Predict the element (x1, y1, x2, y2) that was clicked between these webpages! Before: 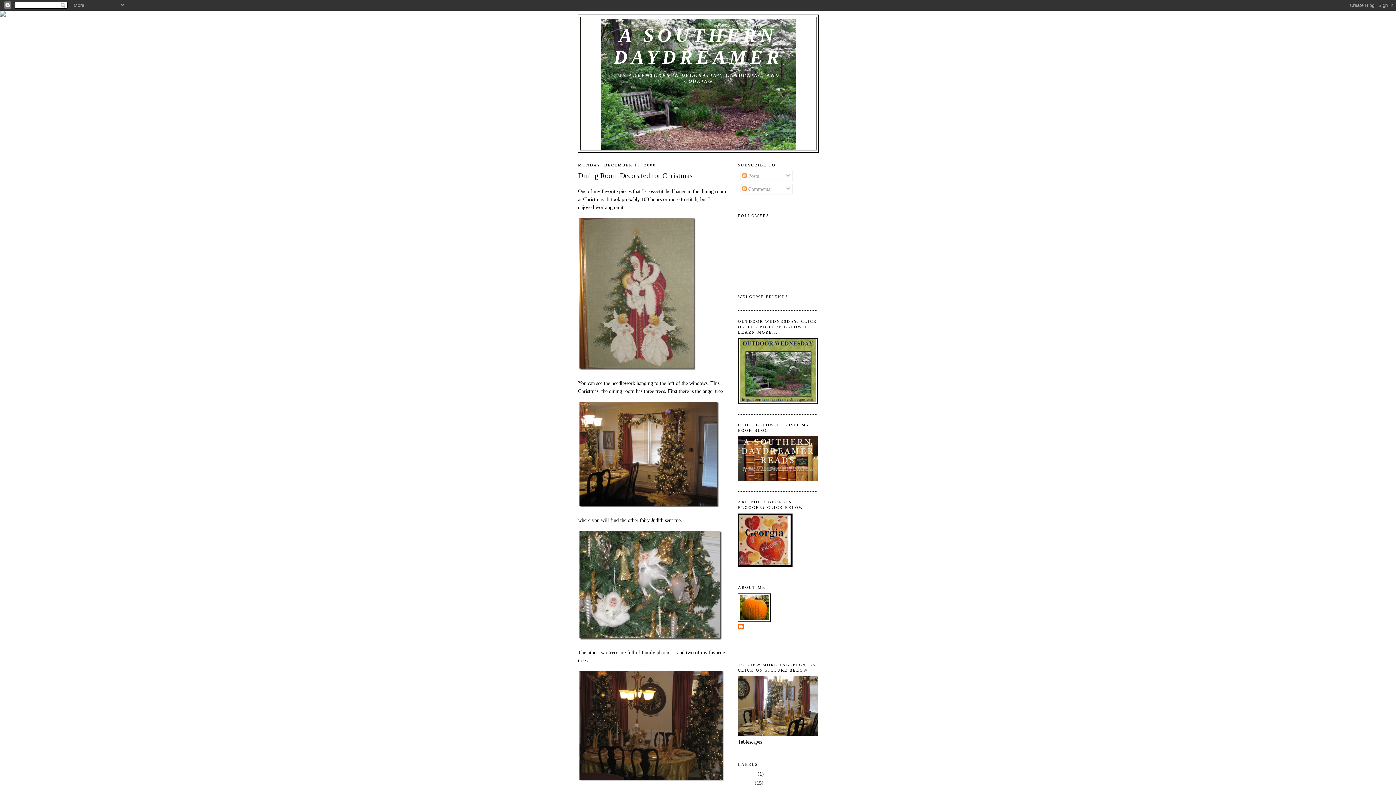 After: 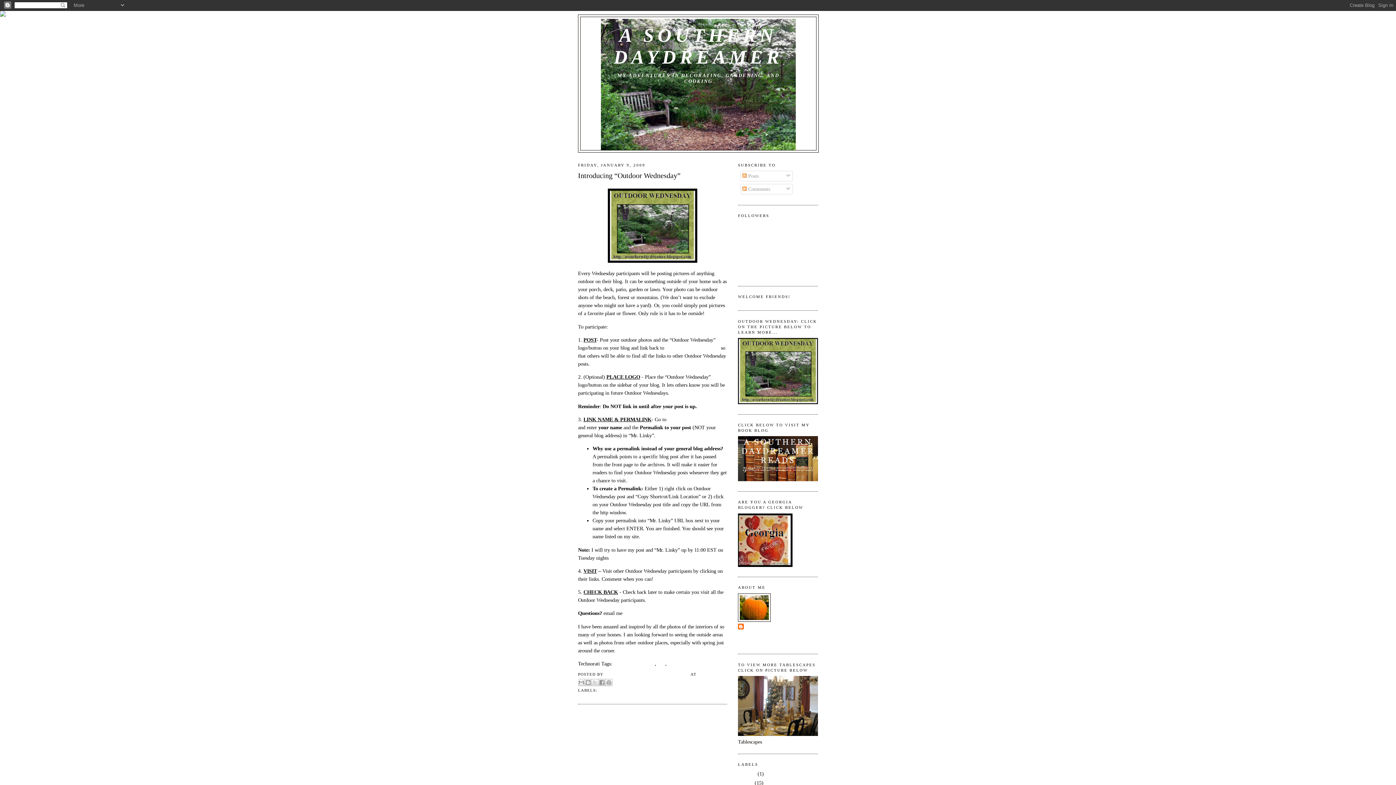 Action: bbox: (738, 399, 818, 405)